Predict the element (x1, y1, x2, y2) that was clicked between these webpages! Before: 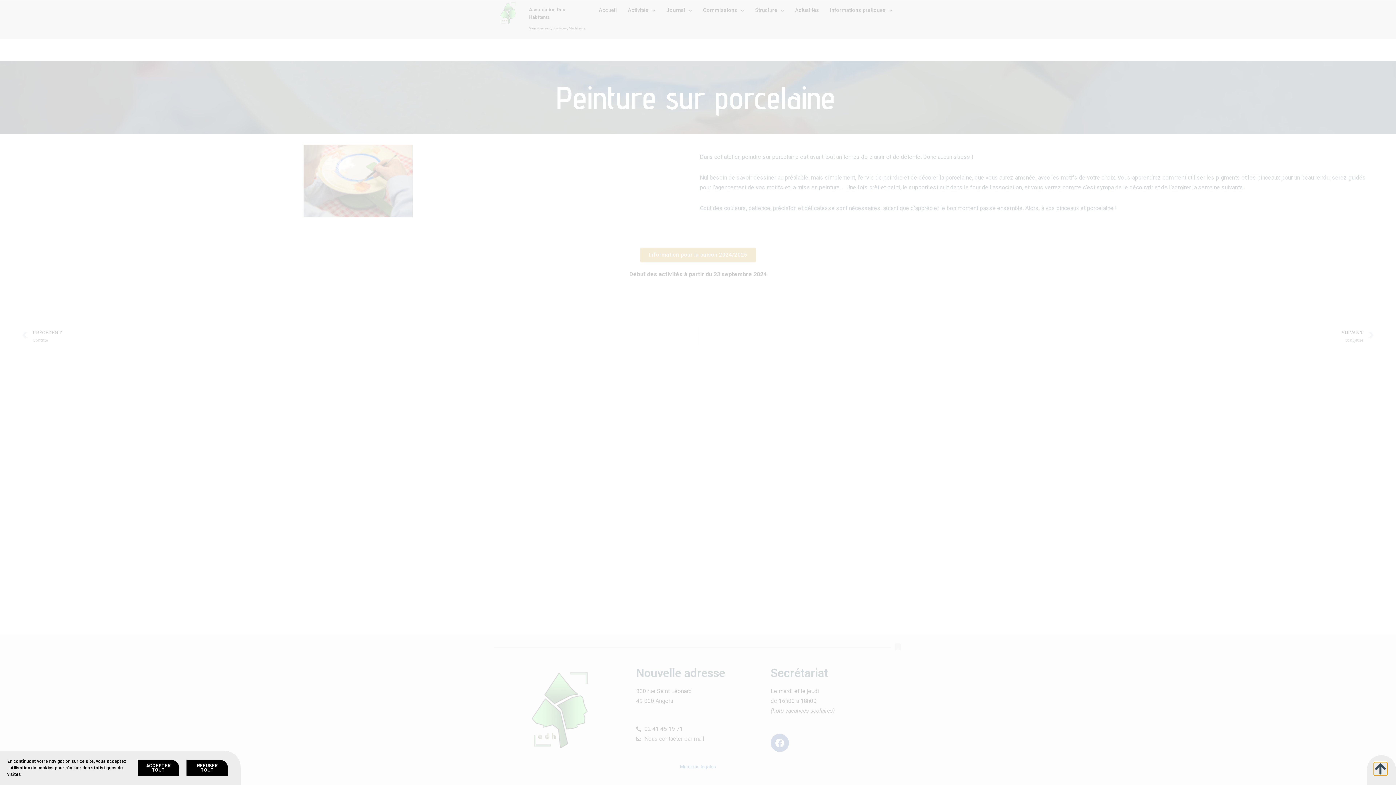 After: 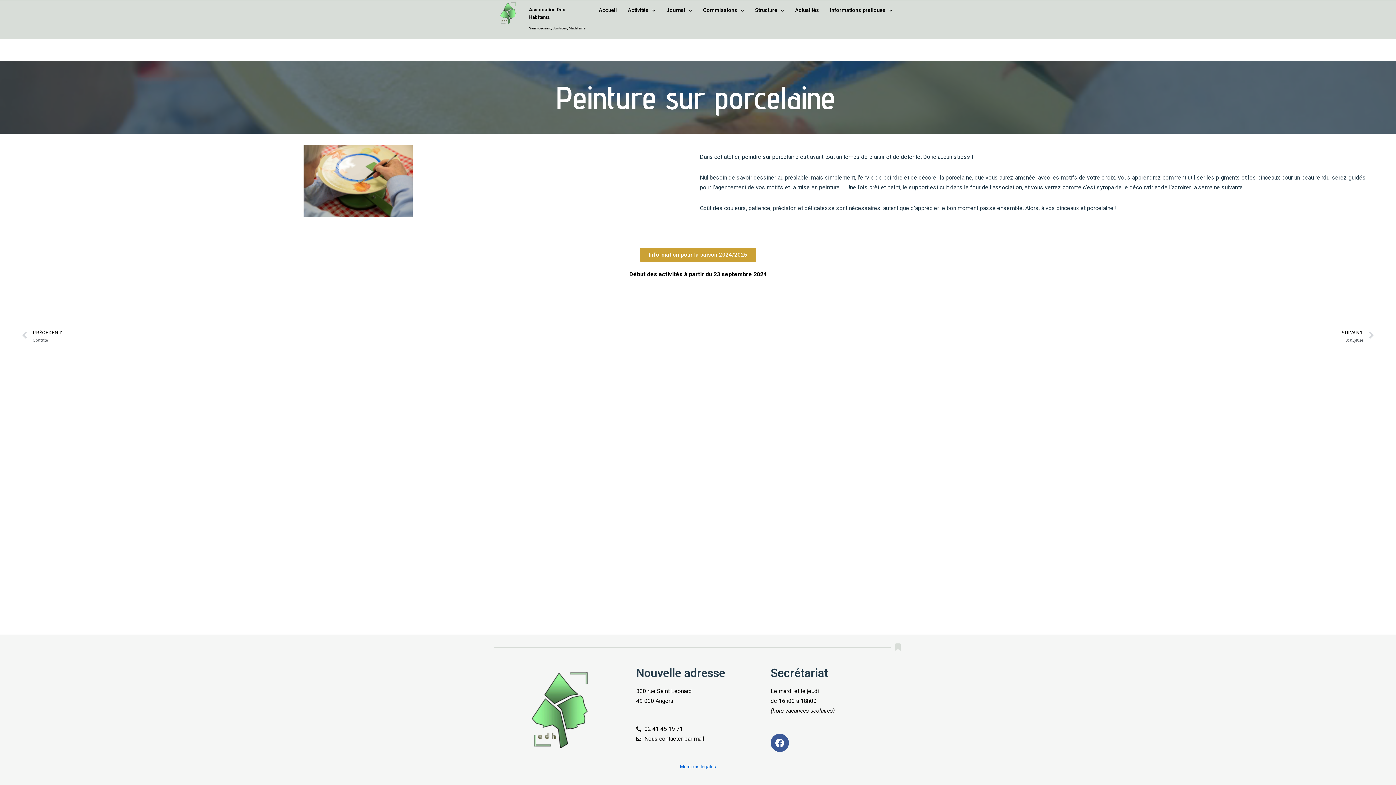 Action: label: REFUSER TOUT bbox: (186, 760, 228, 776)